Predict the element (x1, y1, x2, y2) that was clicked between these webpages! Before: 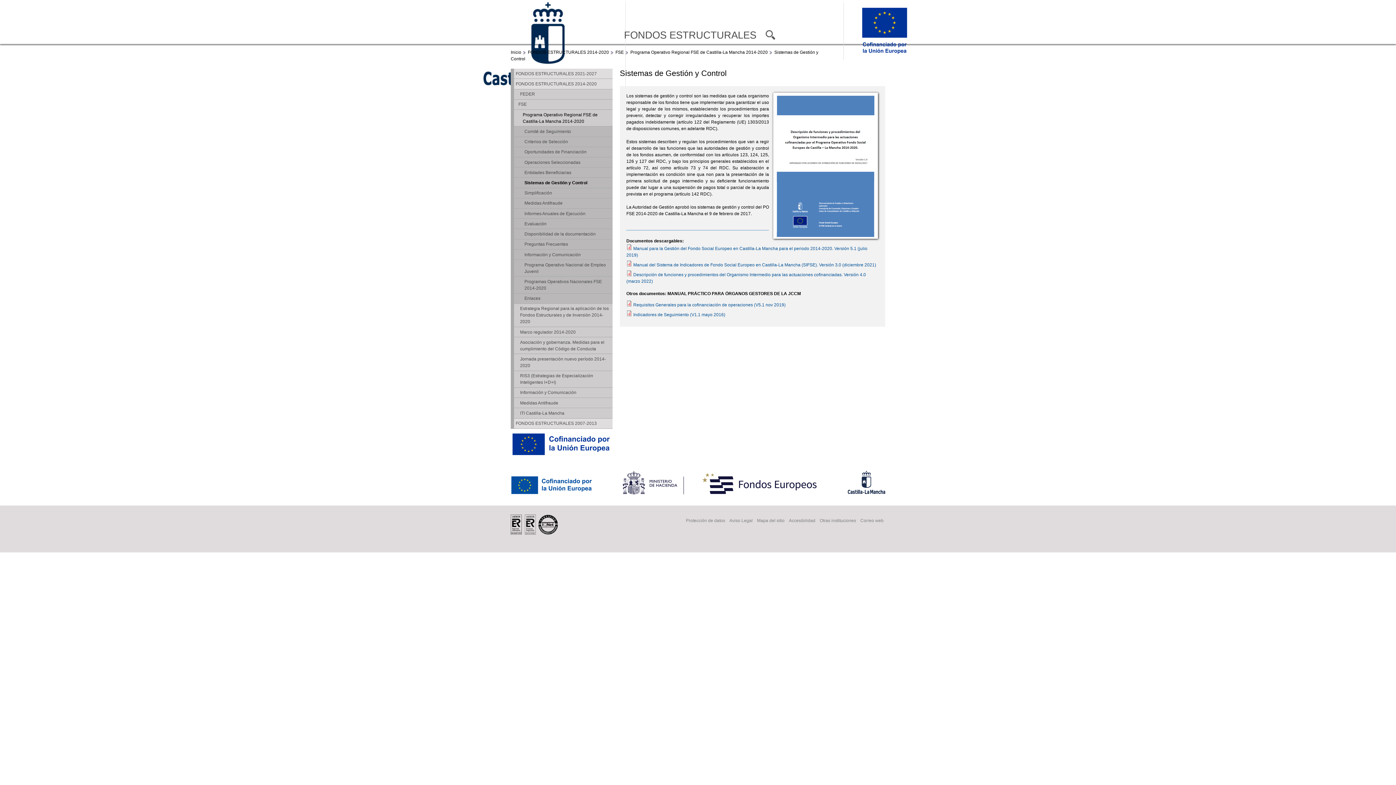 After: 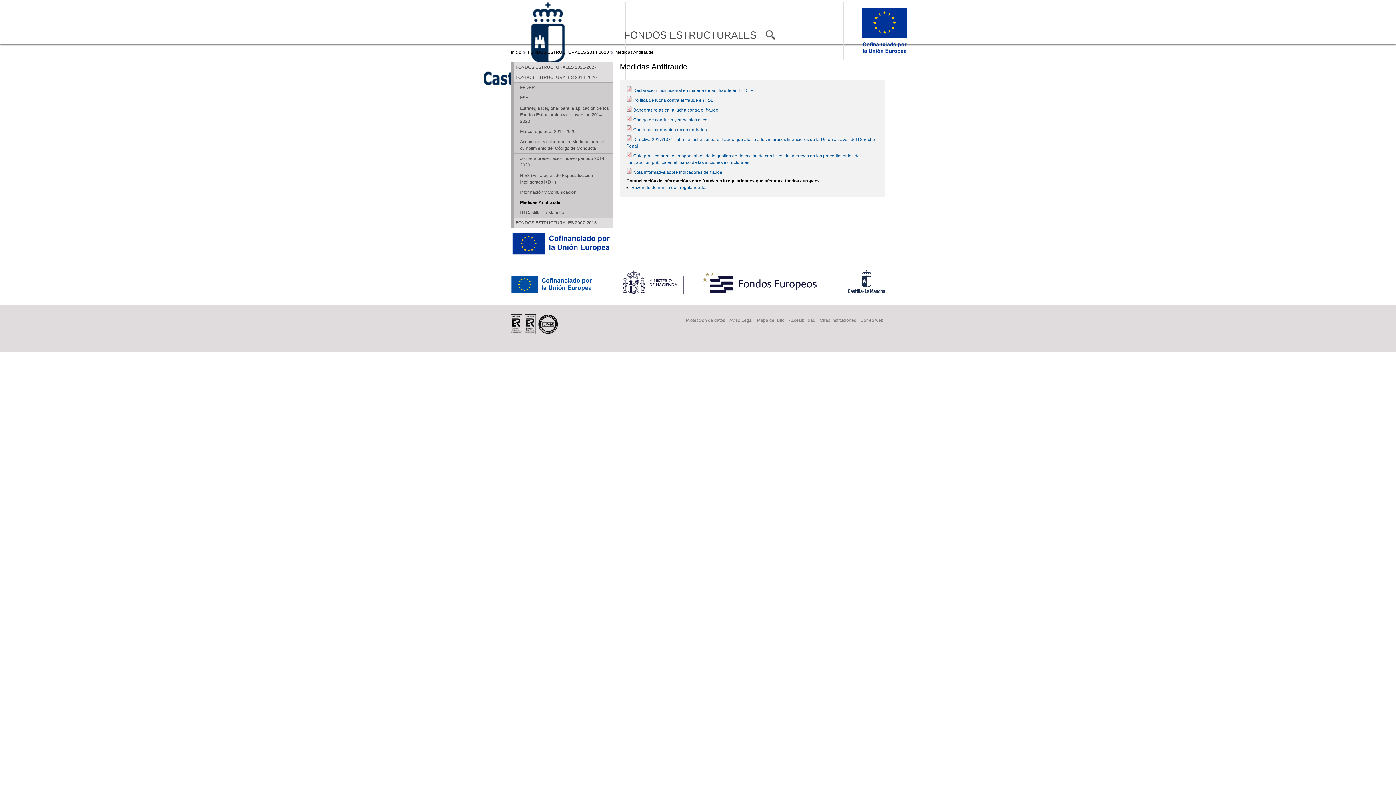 Action: label: Medidas Antifraude bbox: (515, 399, 612, 406)